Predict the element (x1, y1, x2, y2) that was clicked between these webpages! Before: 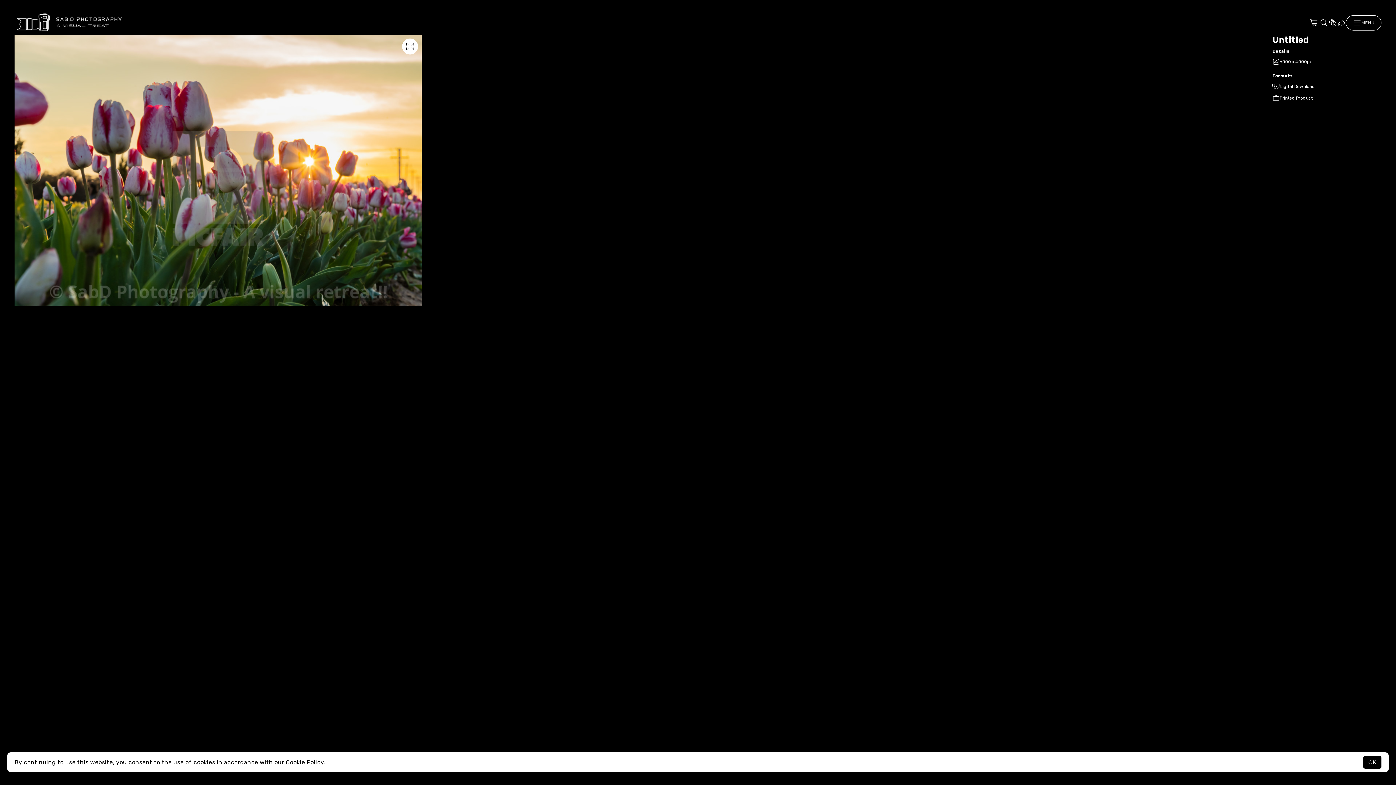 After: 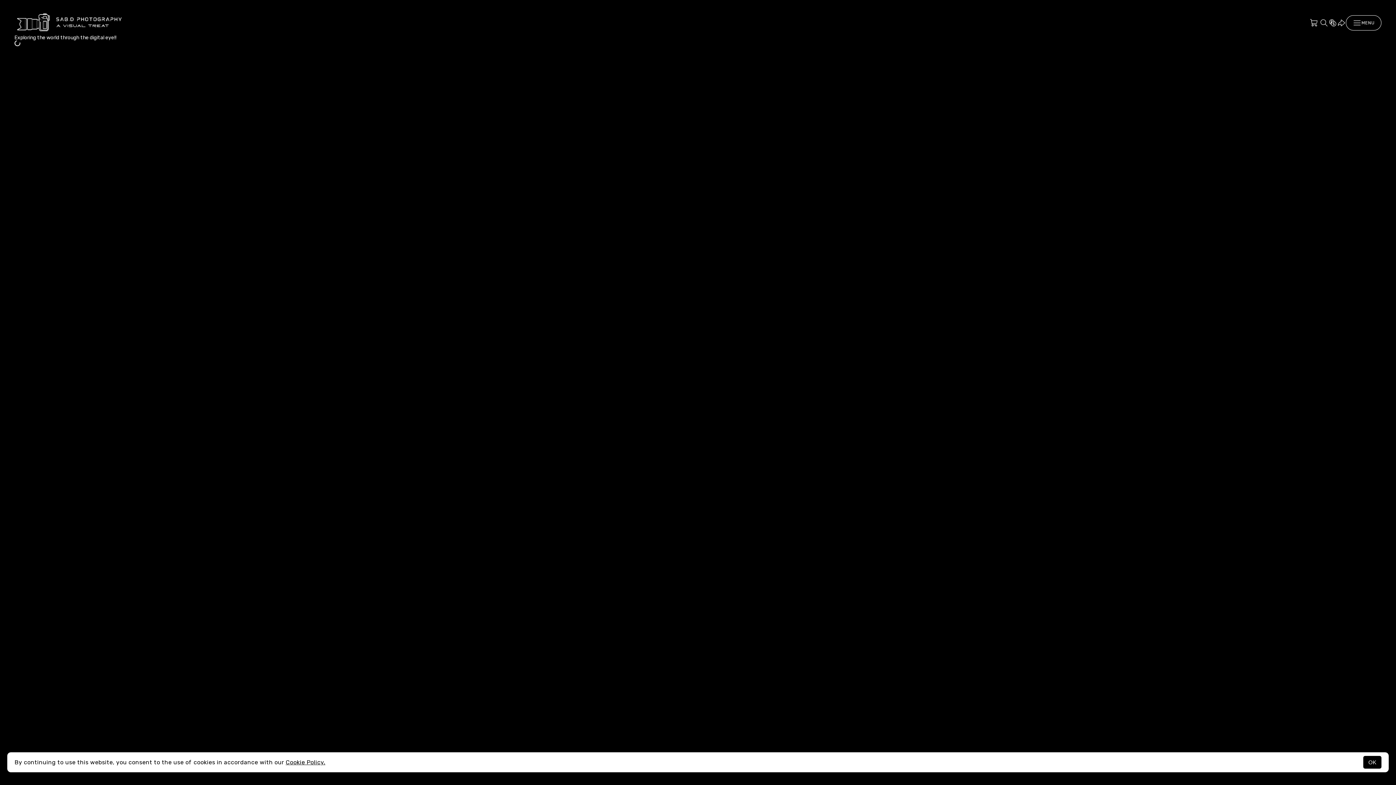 Action: bbox: (14, 10, 123, 34)